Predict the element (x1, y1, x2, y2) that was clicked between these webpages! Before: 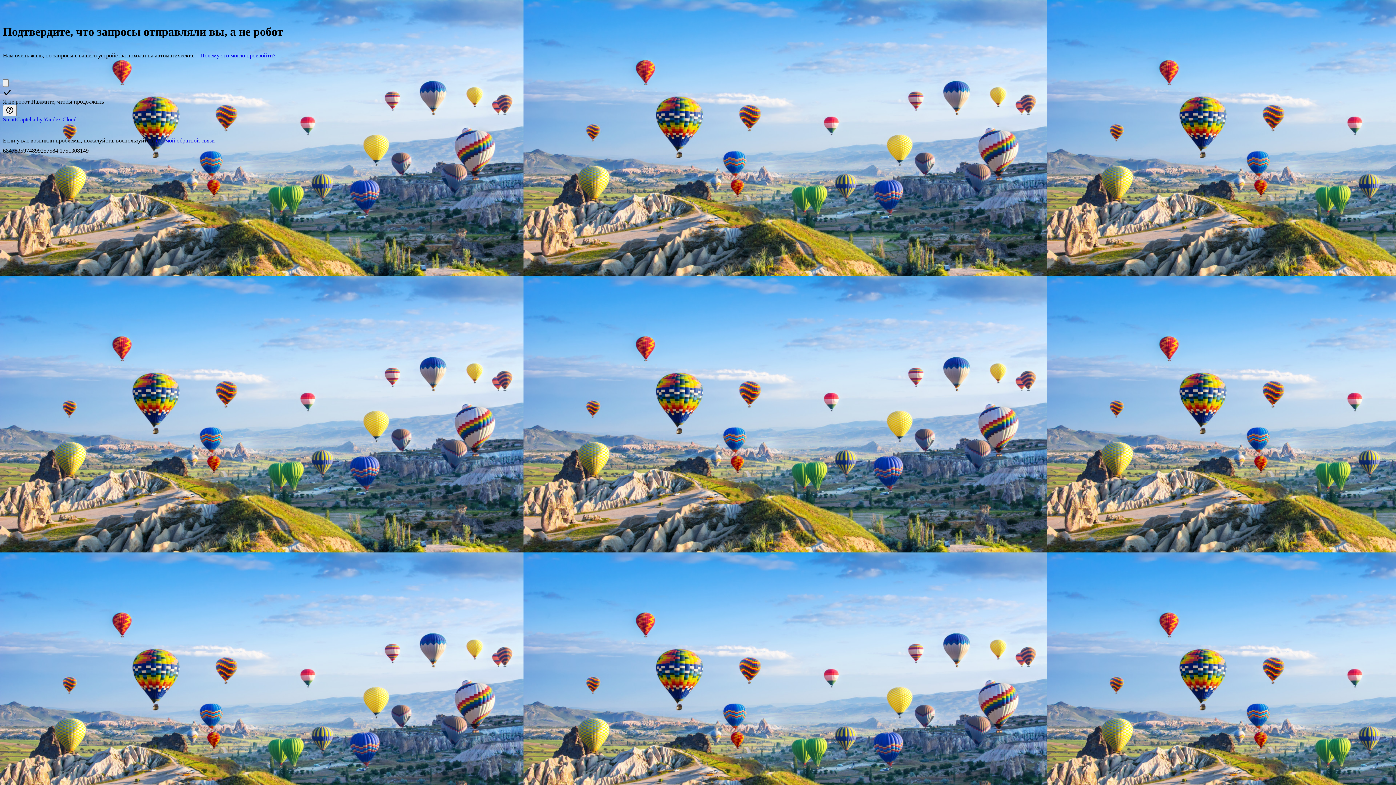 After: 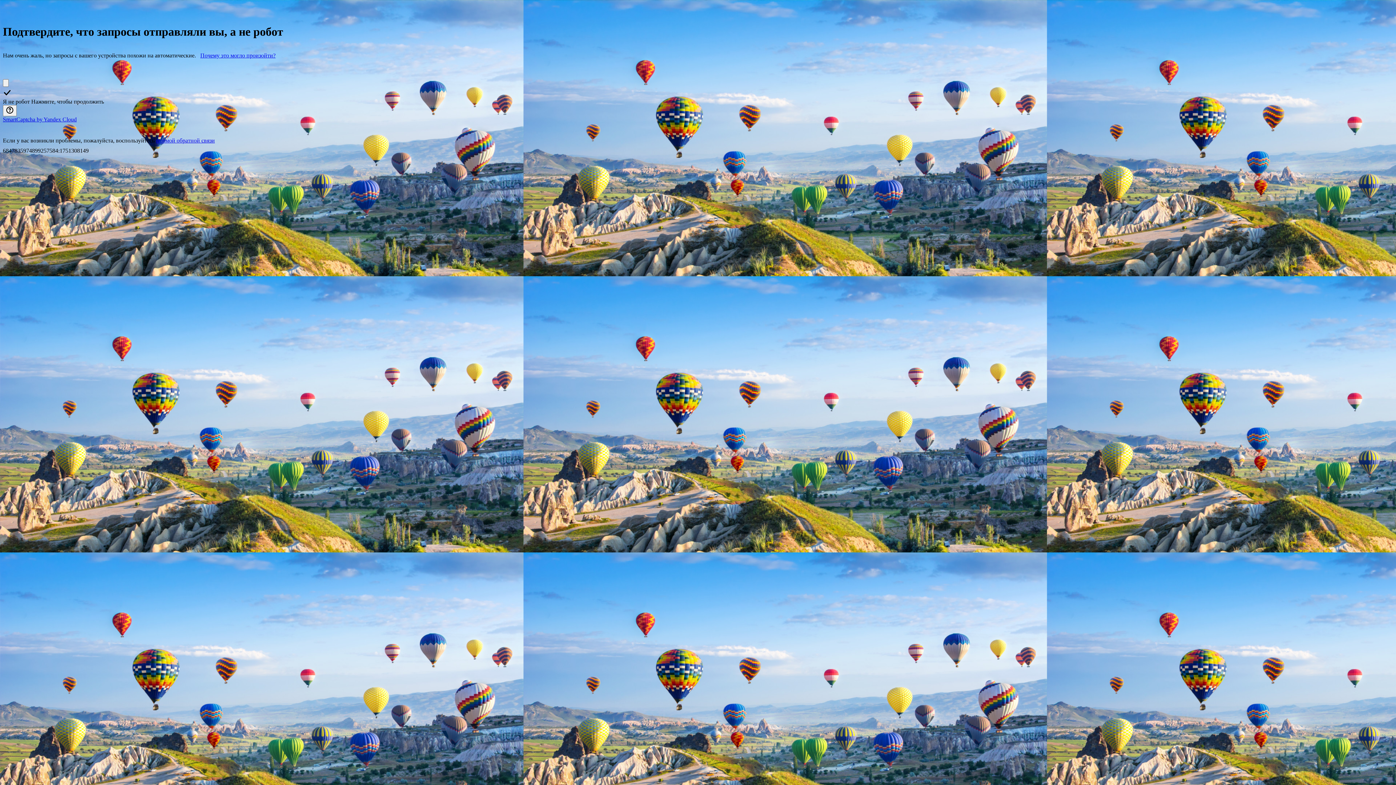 Action: bbox: (156, 137, 214, 143) label: формой обратной связи